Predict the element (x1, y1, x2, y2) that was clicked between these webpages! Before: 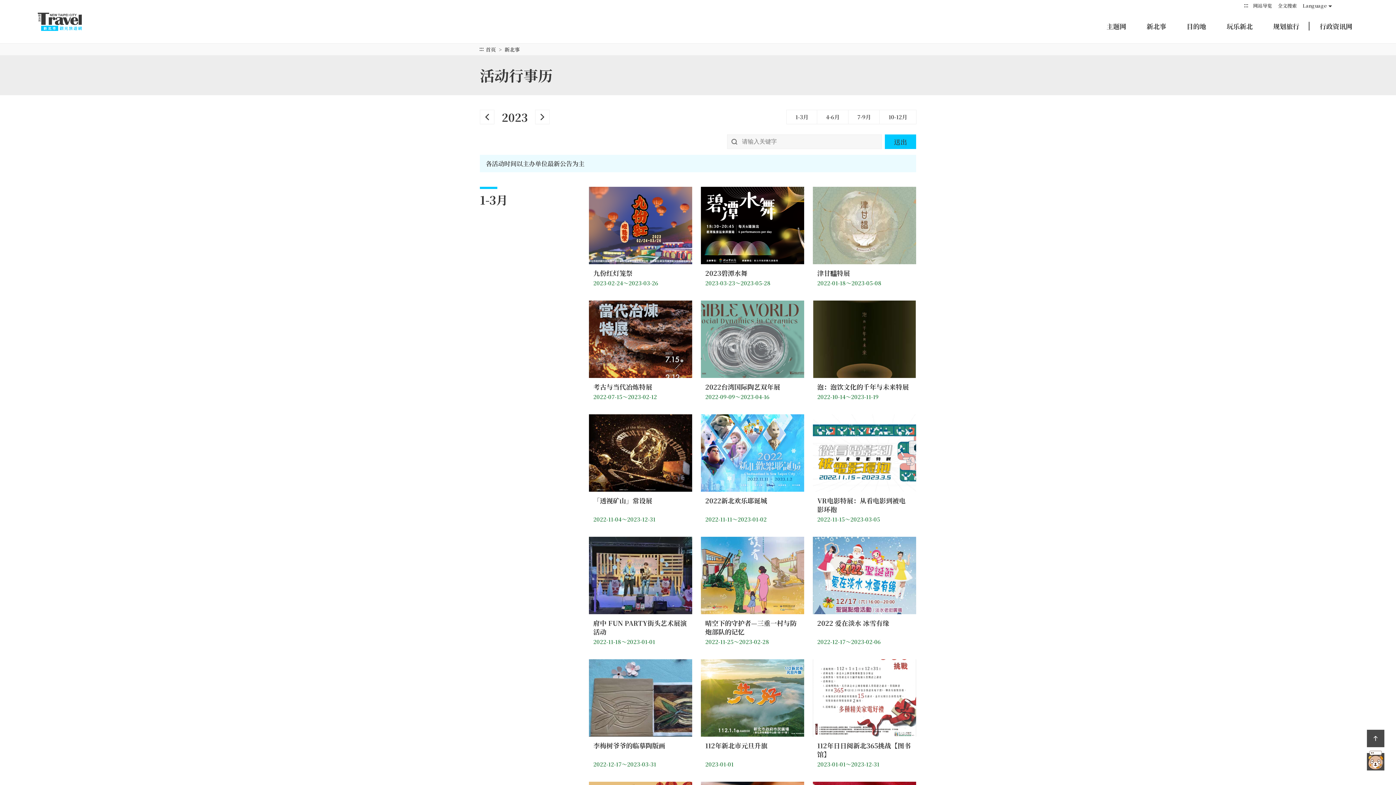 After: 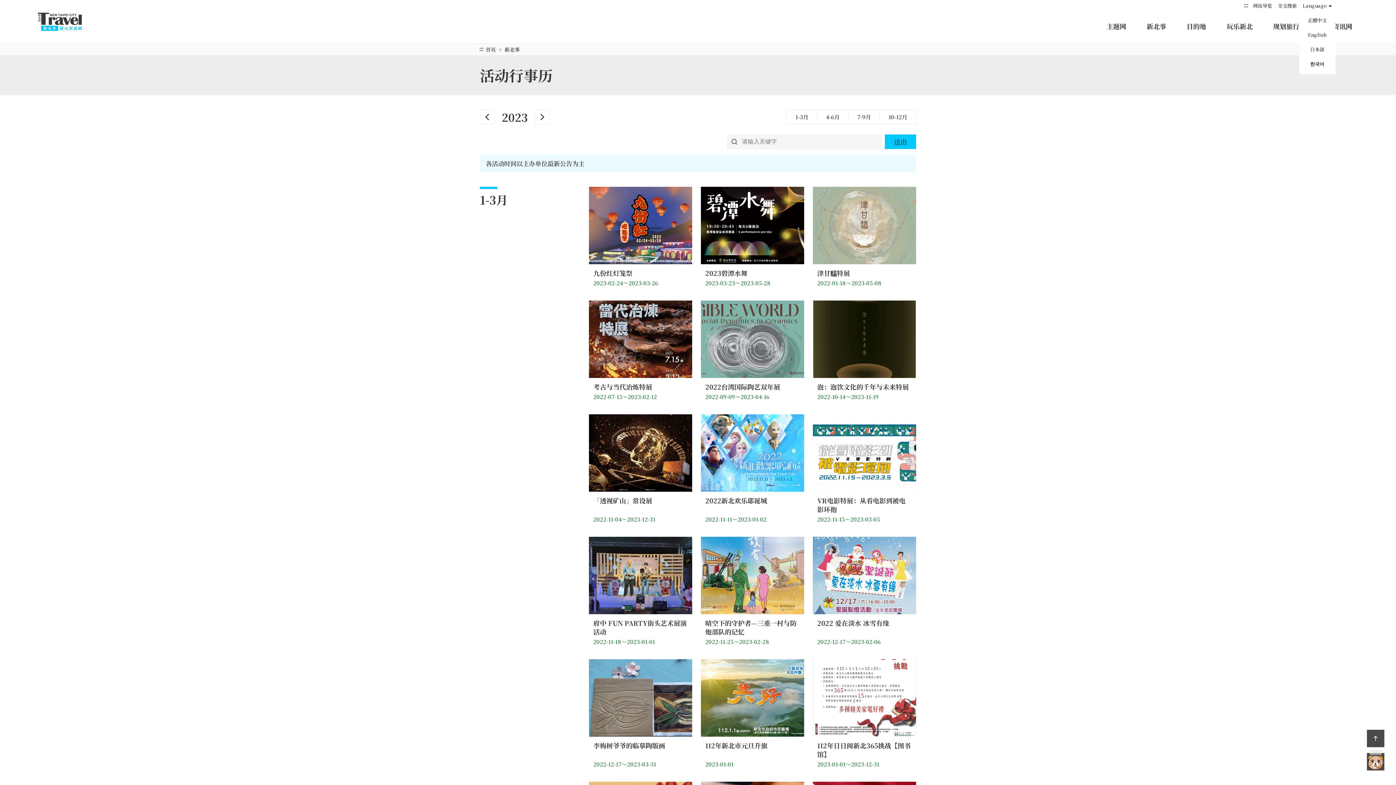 Action: label: Language bbox: (1302, 1, 1332, 10)